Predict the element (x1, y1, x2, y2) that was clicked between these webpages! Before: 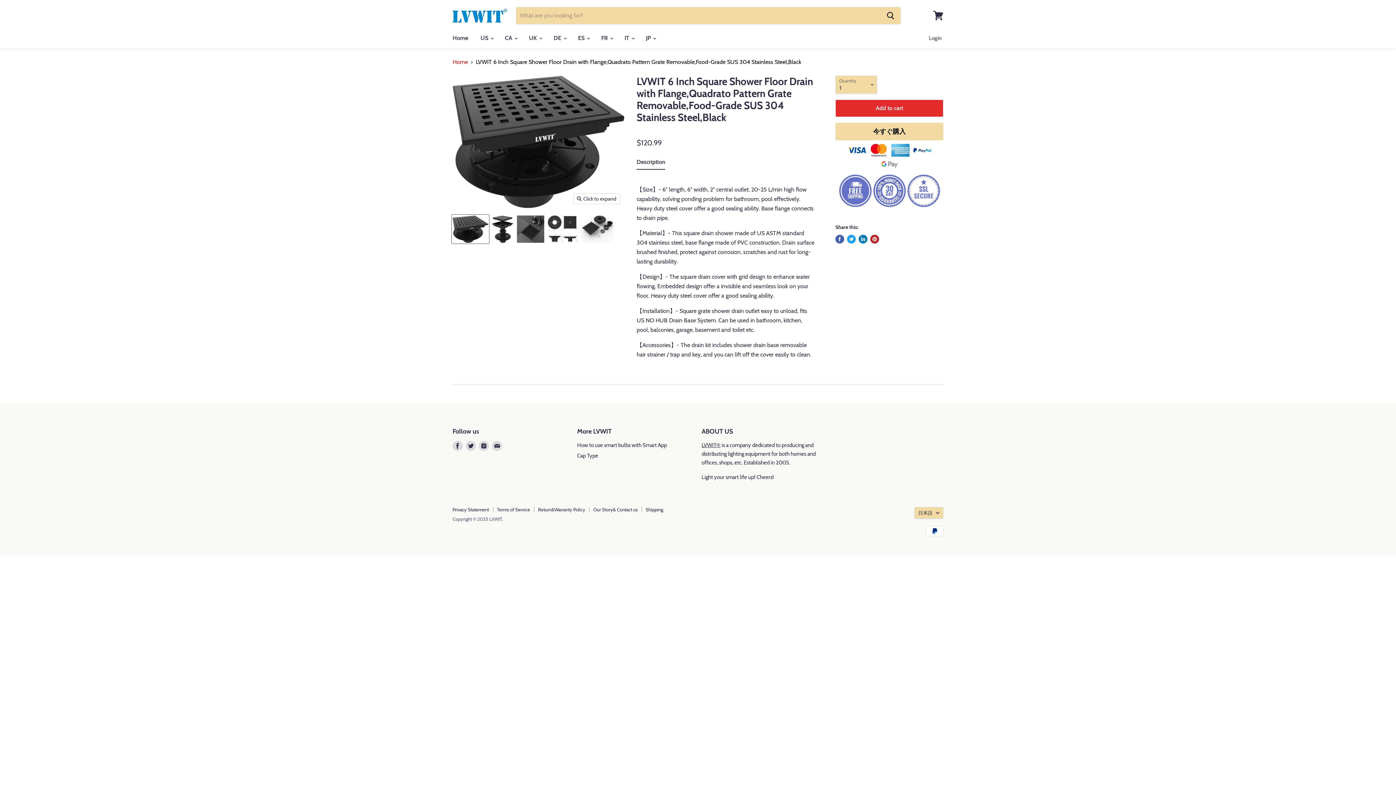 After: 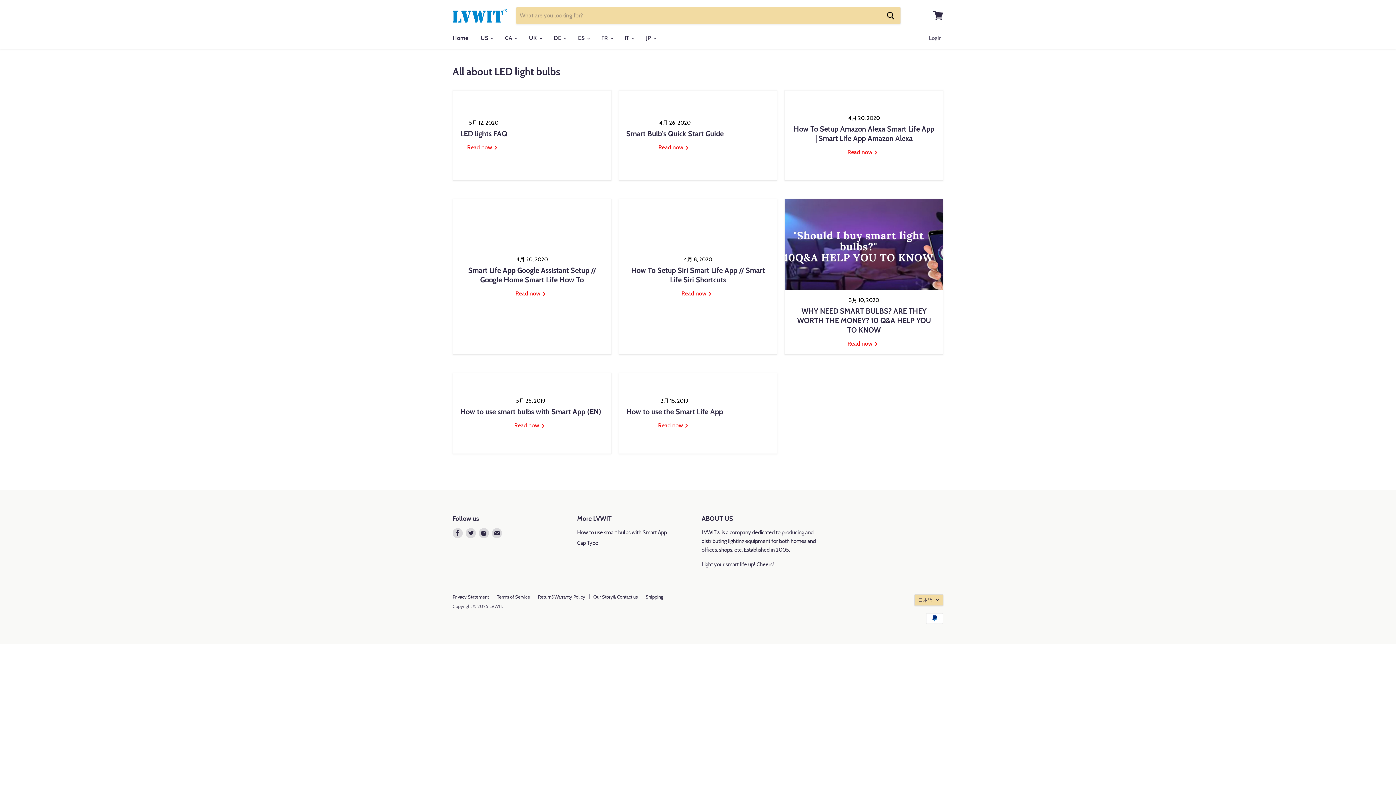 Action: label: How to use smart bulbs with Smart App bbox: (577, 442, 667, 448)